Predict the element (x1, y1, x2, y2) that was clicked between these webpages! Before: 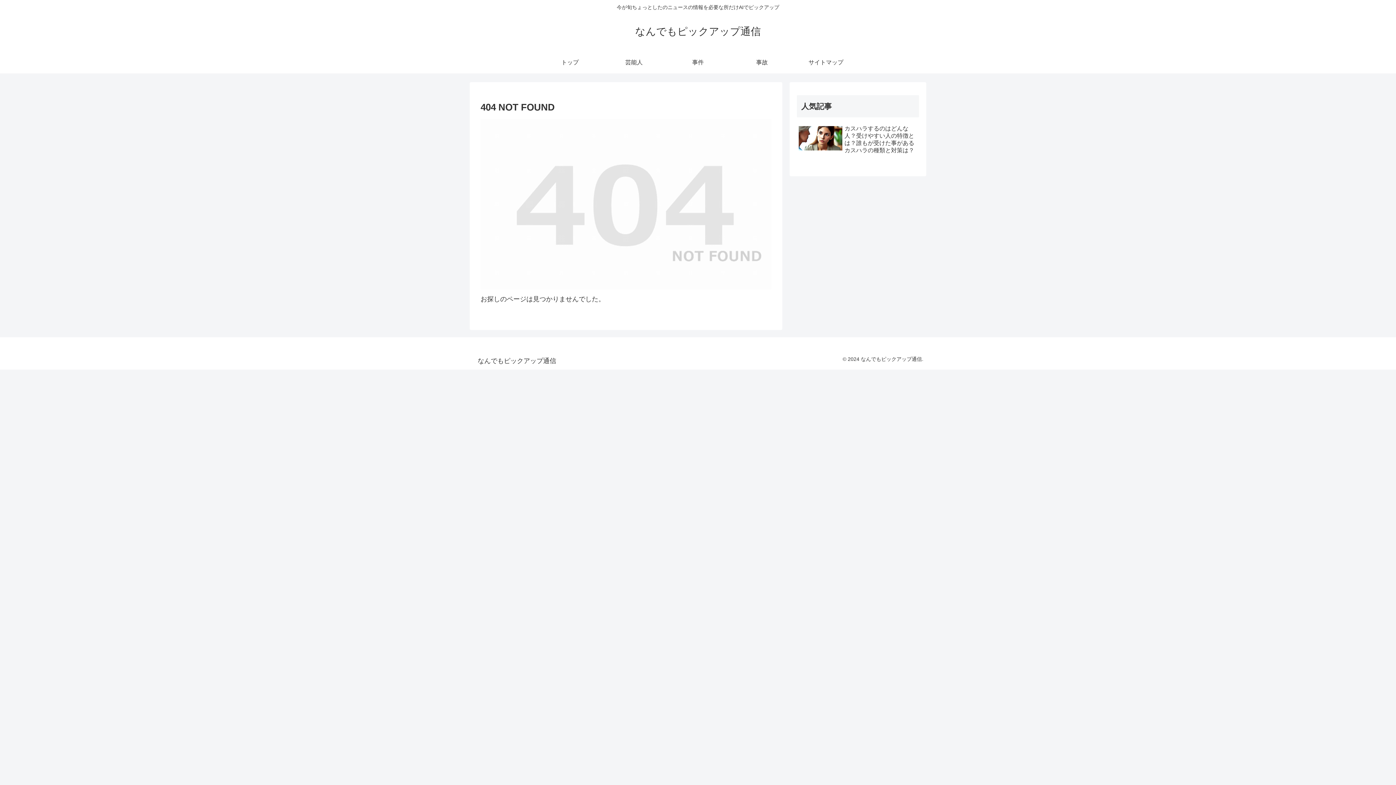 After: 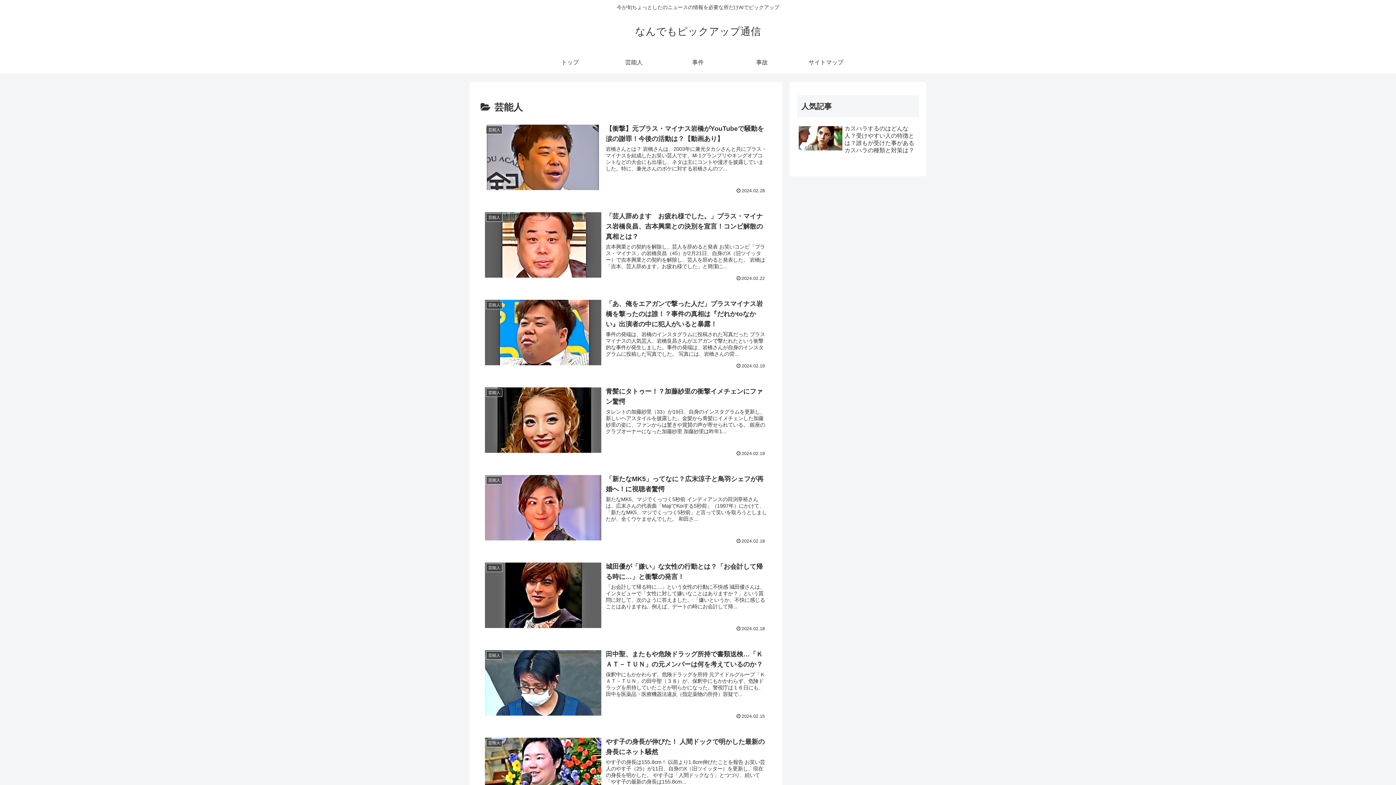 Action: bbox: (602, 51, 666, 73) label: 芸能人